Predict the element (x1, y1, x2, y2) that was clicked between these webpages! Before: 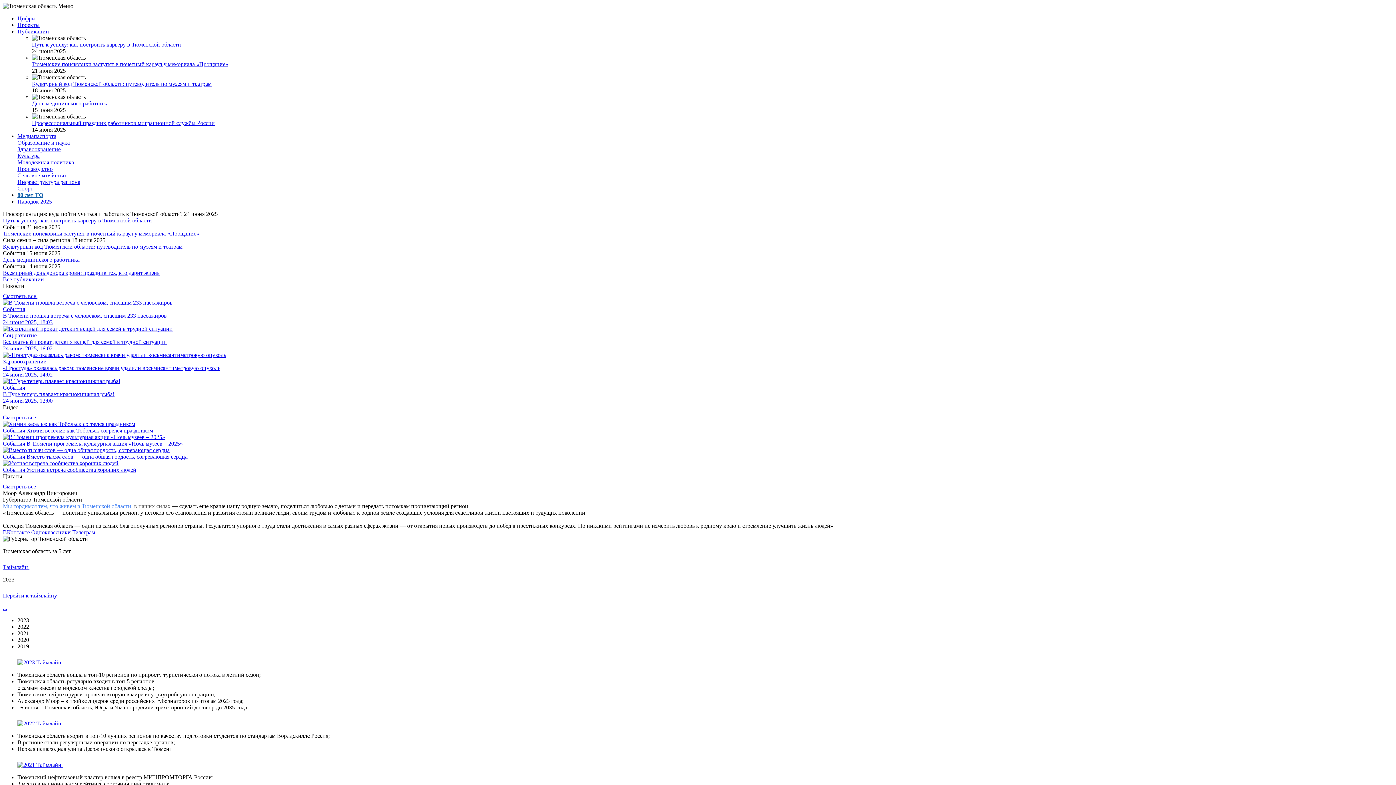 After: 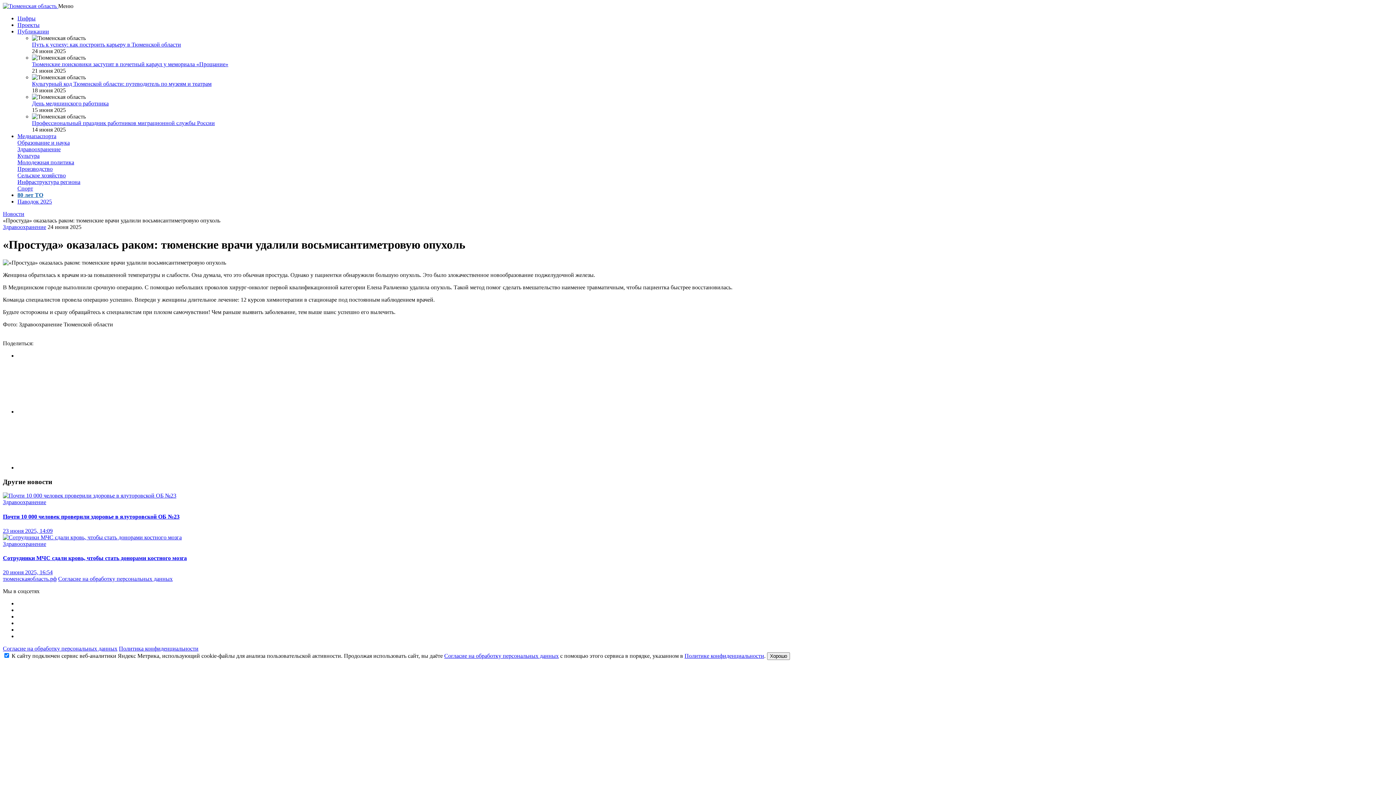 Action: label: Здравоохранение
«Простуда» оказалась раком: тюменские врачи удалили восьмисантиметровую опухоль
24 июня 2025, 14:02 bbox: (2, 352, 1393, 378)